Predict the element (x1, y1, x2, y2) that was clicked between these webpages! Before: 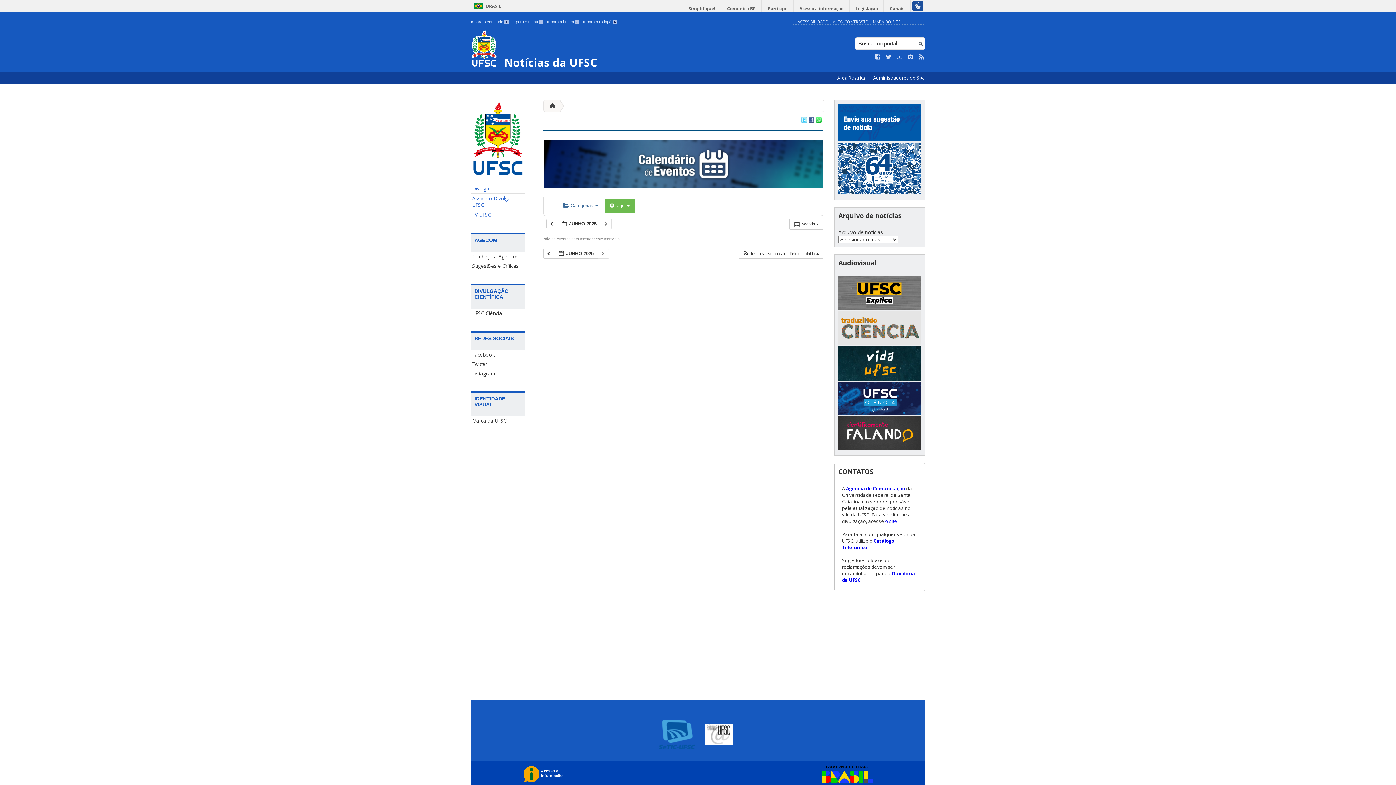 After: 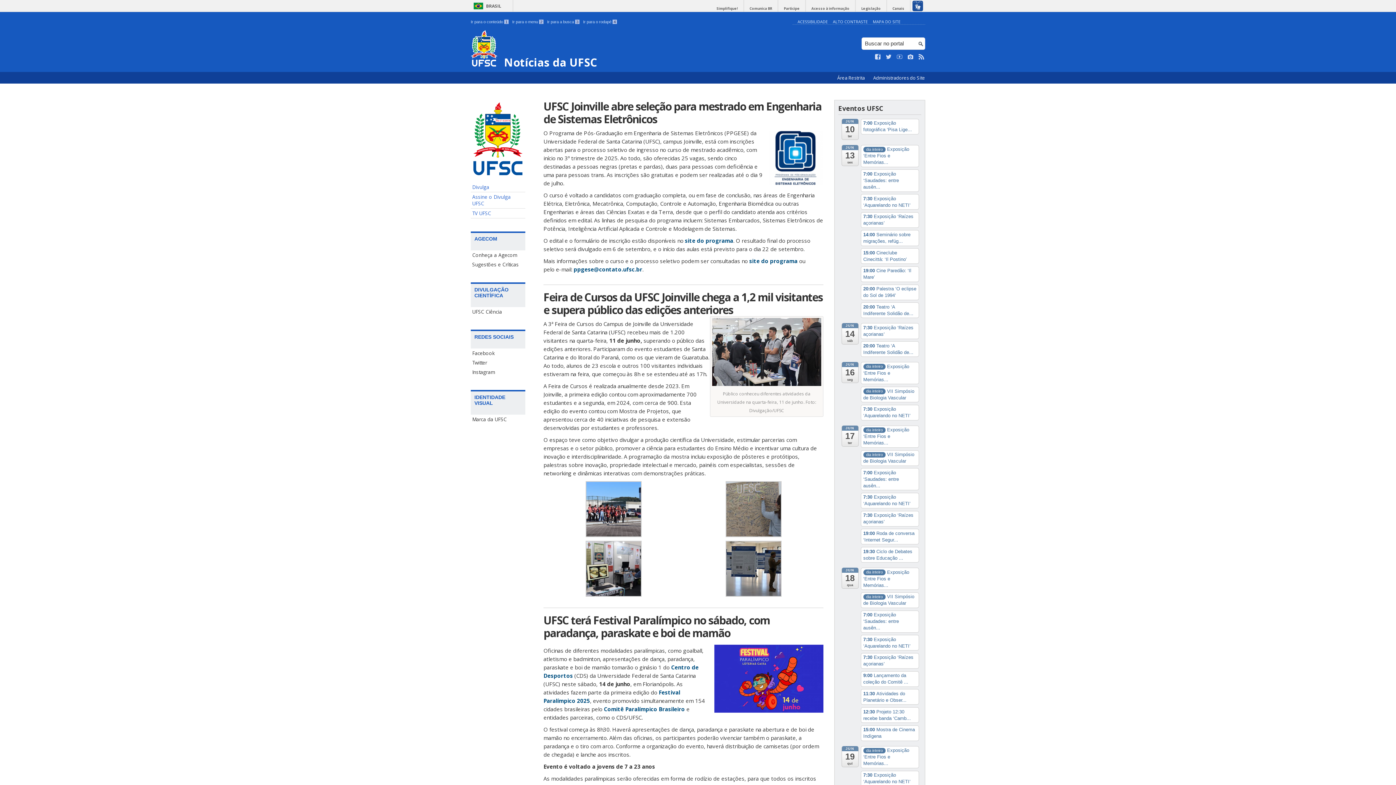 Action: bbox: (470, 170, 525, 176)